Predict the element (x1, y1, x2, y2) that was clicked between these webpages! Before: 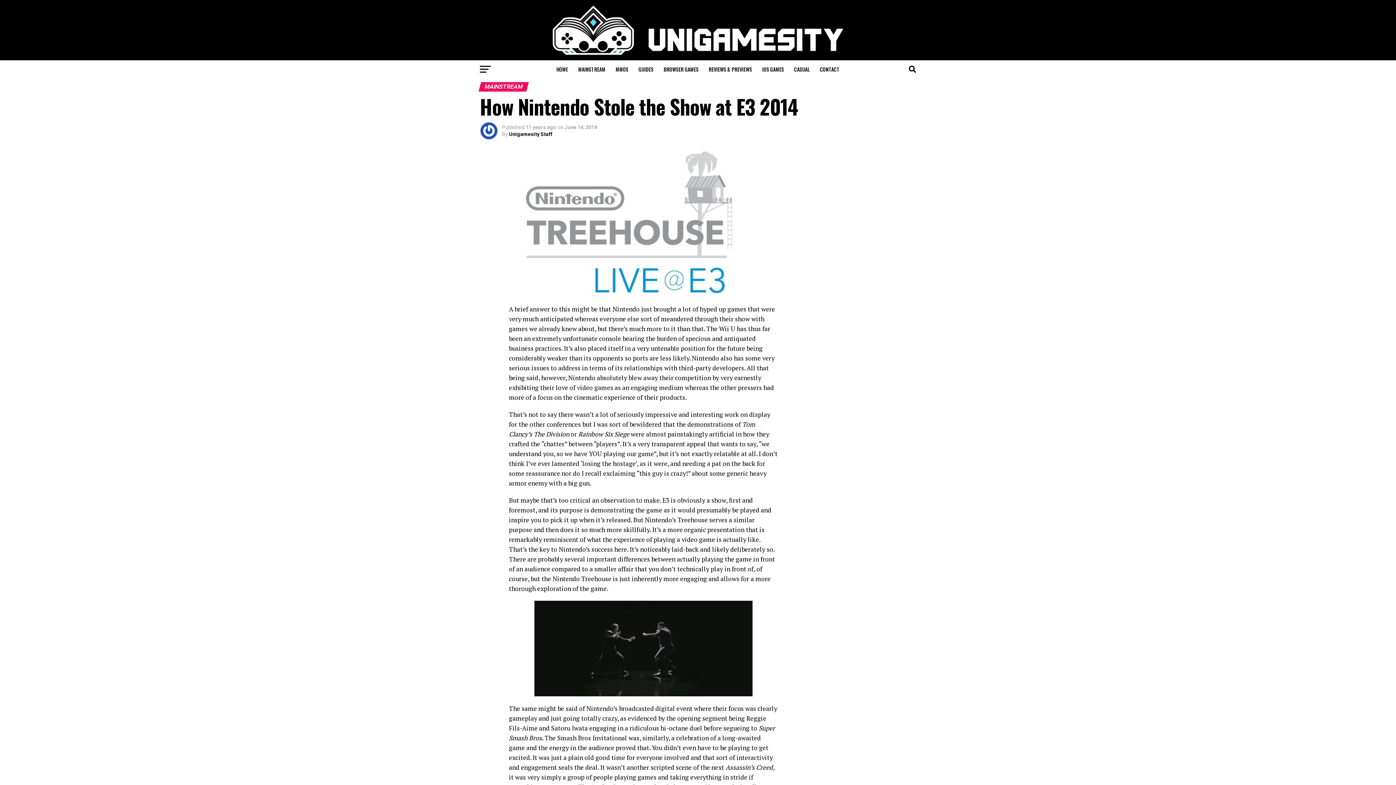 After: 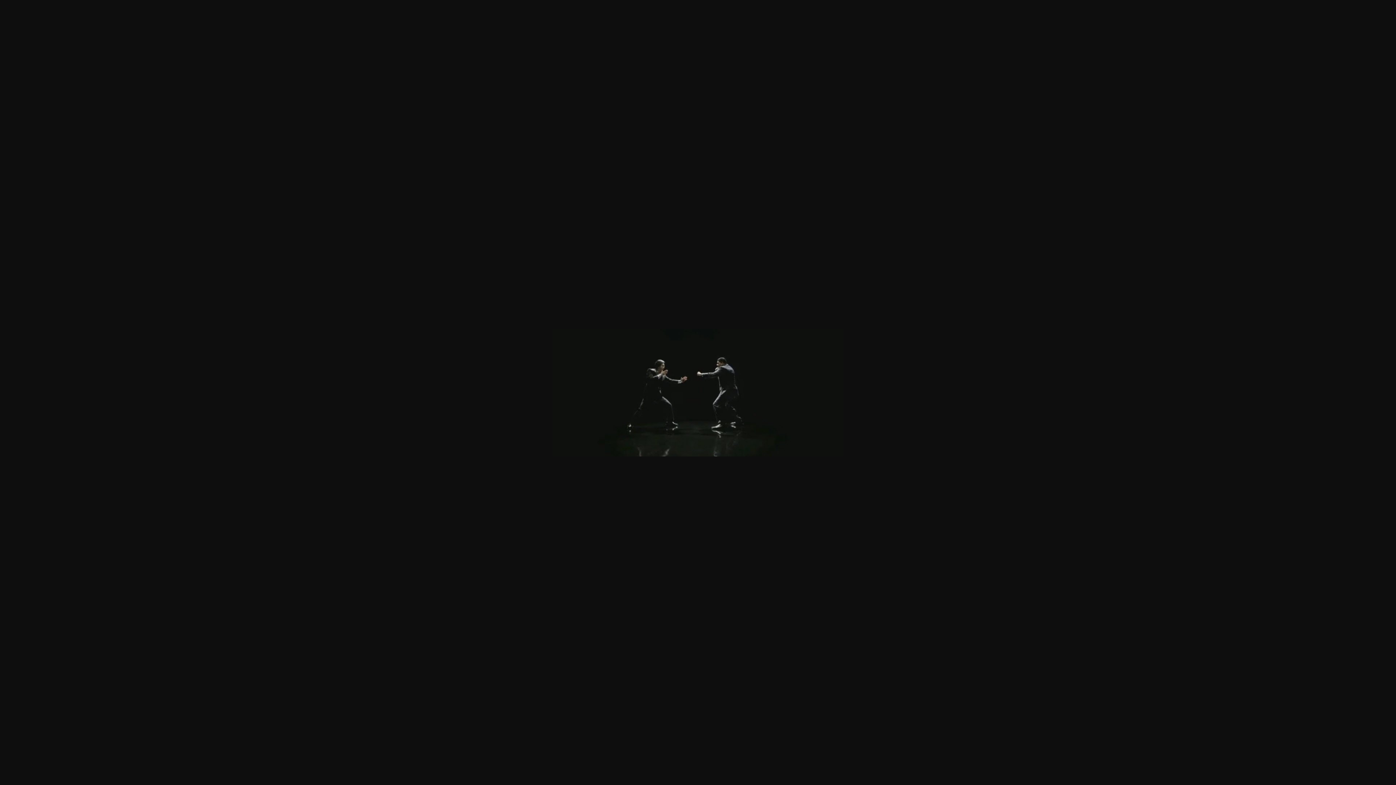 Action: bbox: (509, 601, 778, 696)